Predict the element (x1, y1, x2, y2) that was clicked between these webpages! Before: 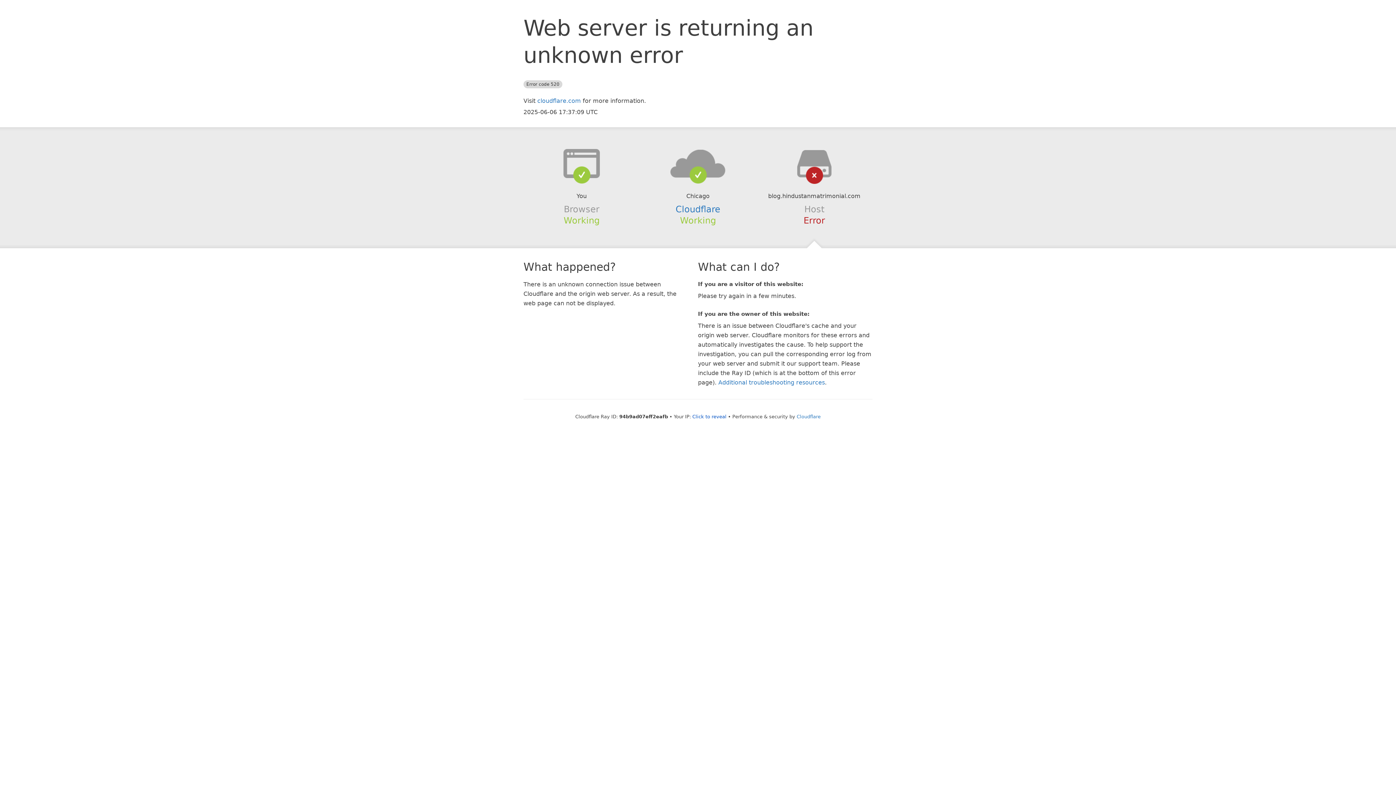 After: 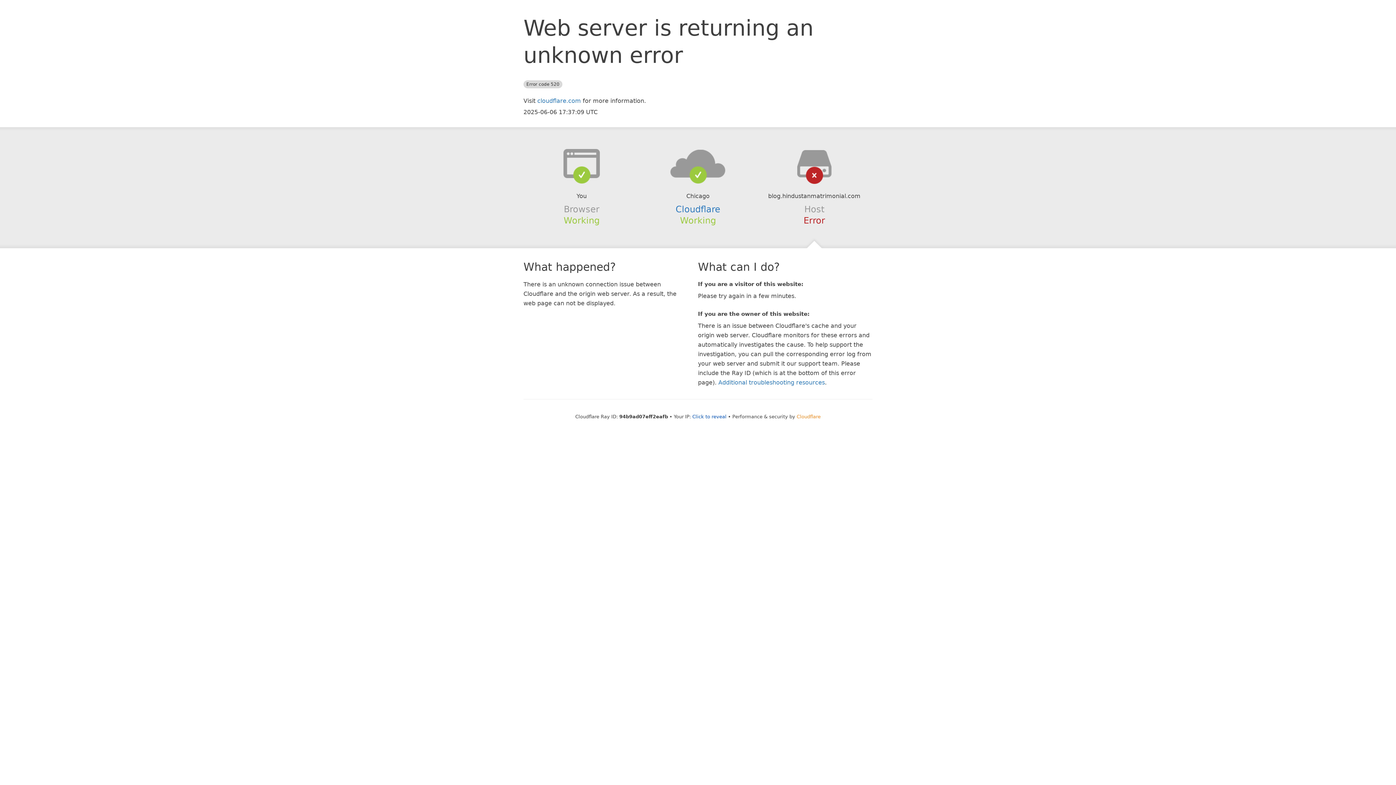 Action: bbox: (796, 414, 820, 419) label: Cloudflare